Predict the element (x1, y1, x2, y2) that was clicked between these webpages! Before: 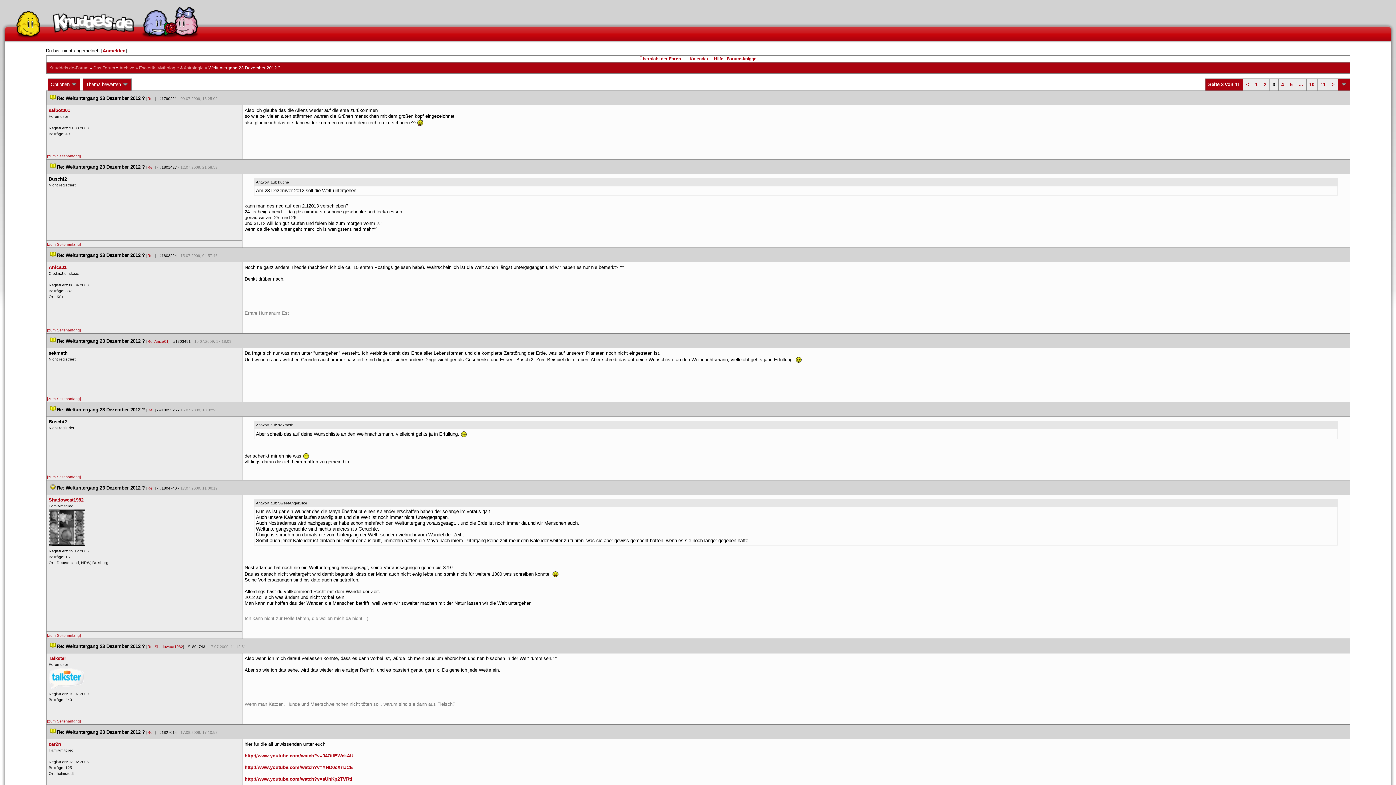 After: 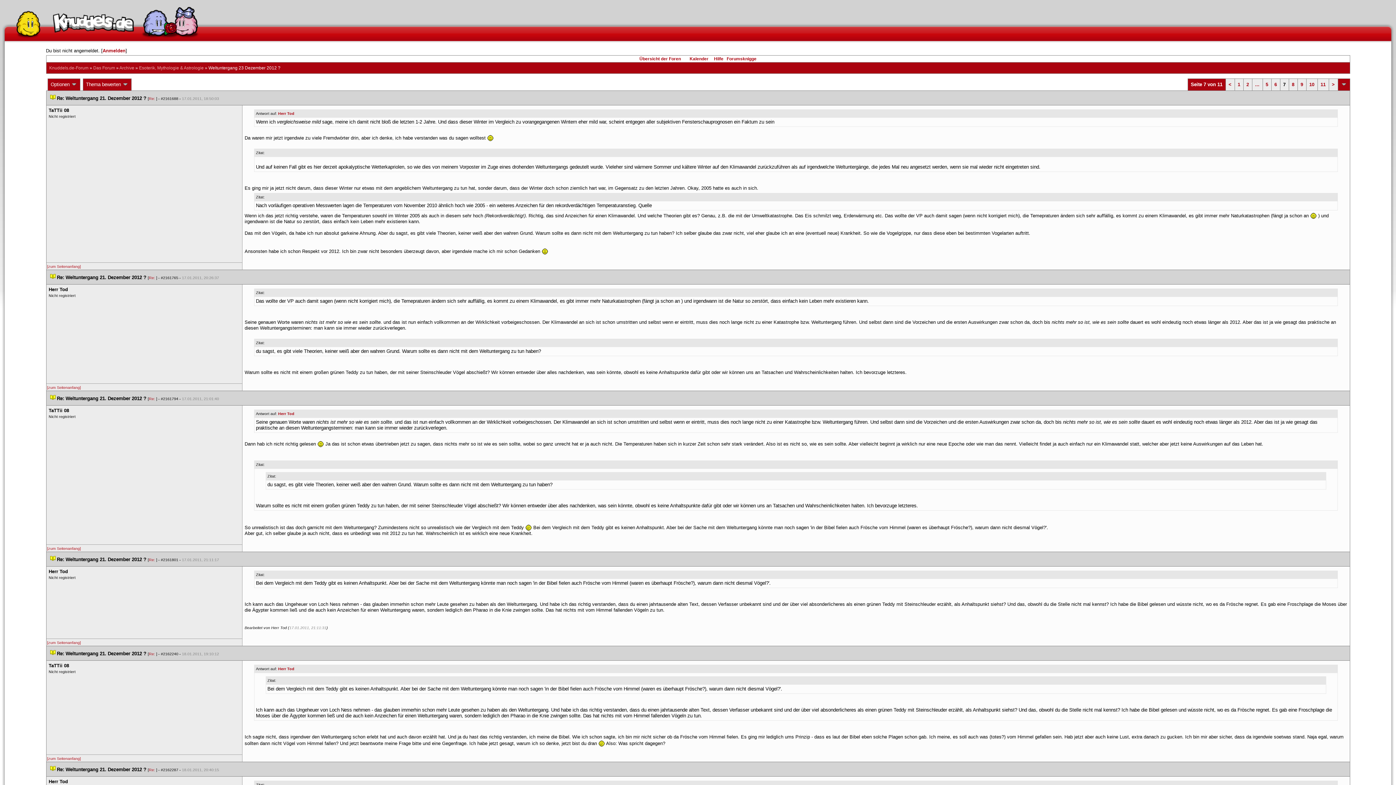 Action: label: ... bbox: (1299, 81, 1303, 87)